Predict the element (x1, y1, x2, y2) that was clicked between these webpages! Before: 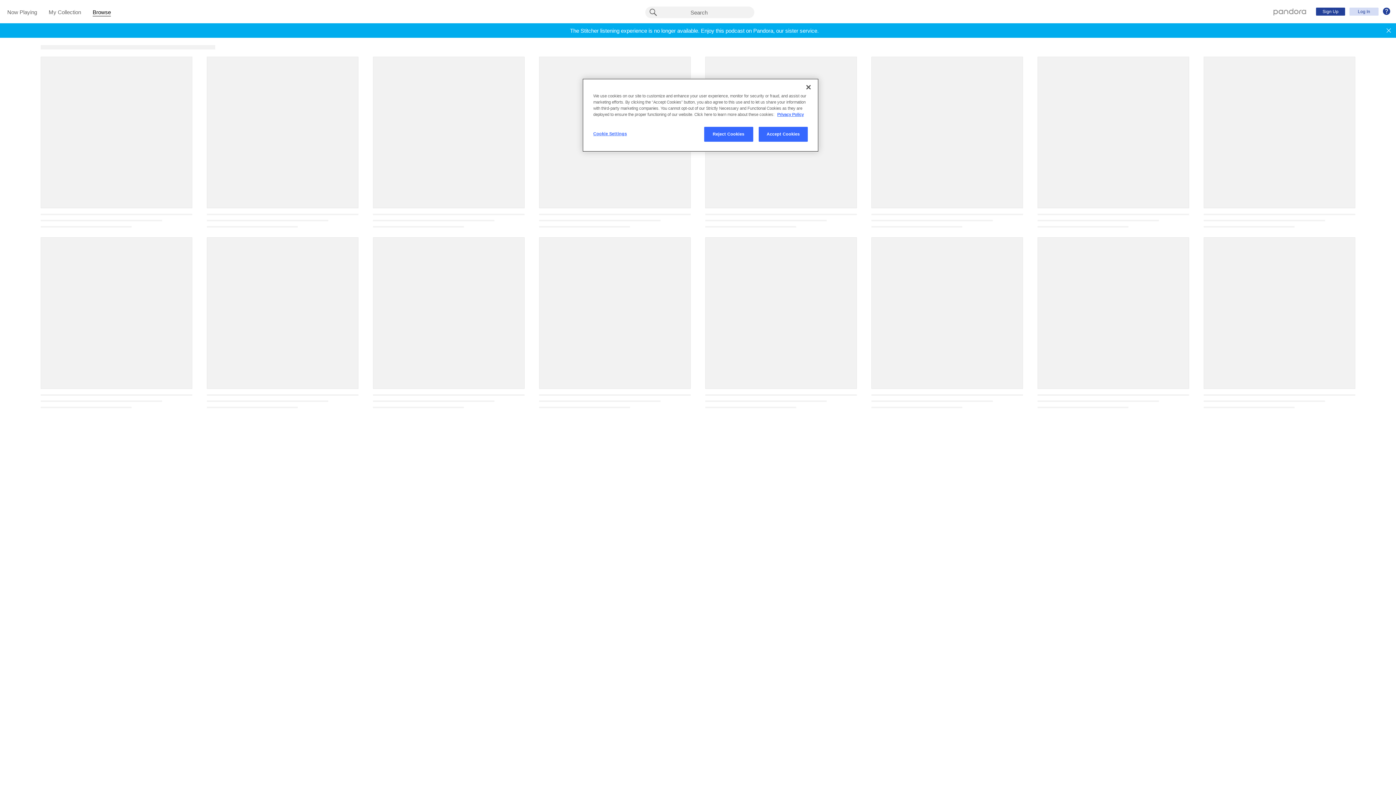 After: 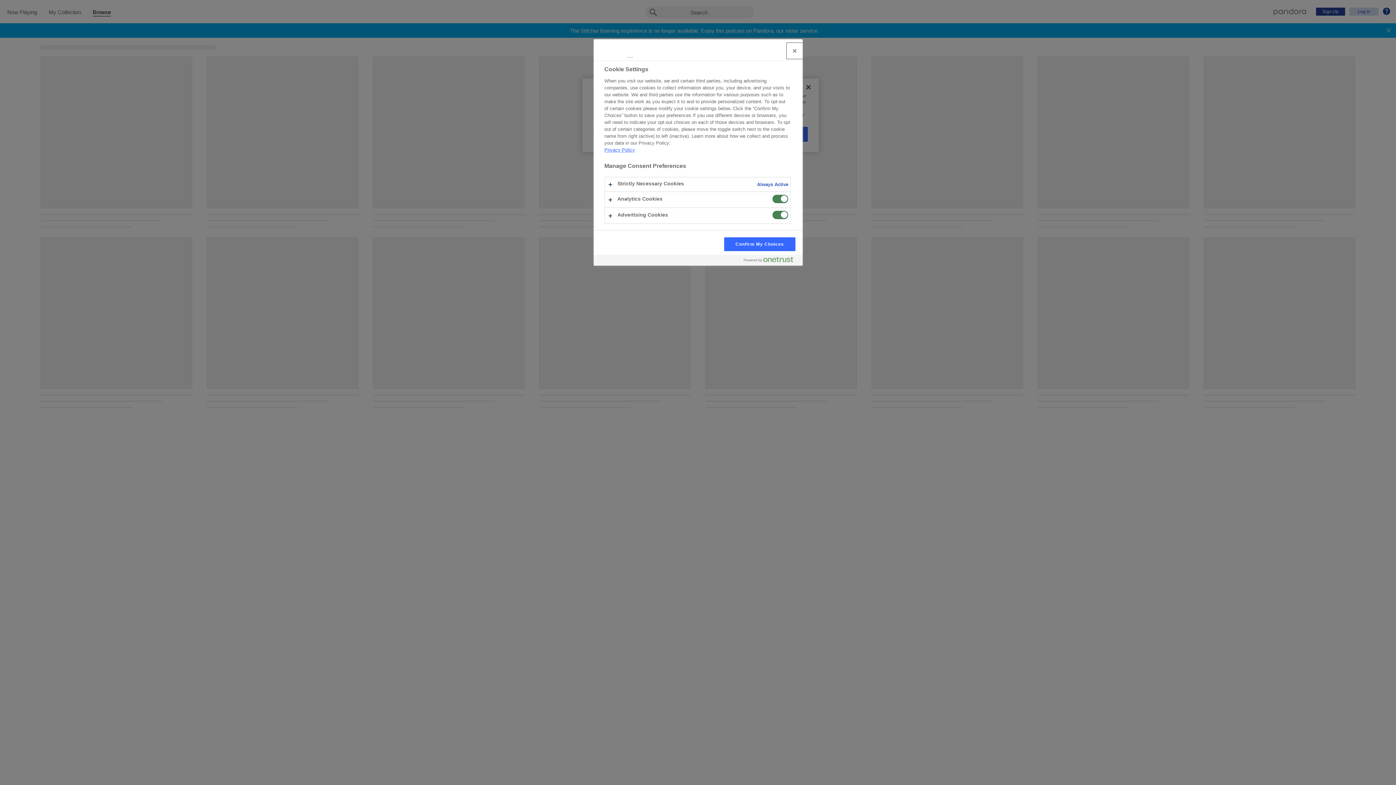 Action: label: Cookie Settings bbox: (593, 126, 642, 141)